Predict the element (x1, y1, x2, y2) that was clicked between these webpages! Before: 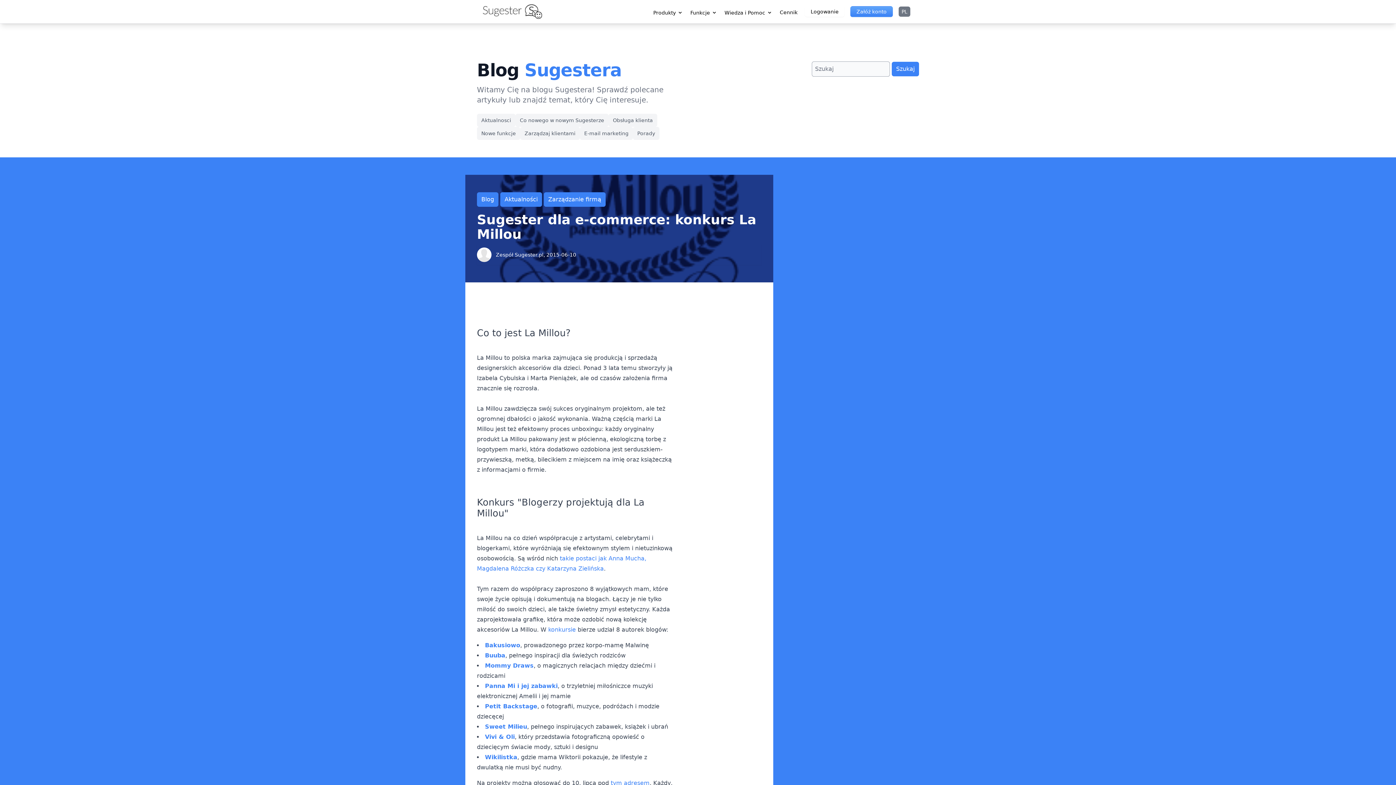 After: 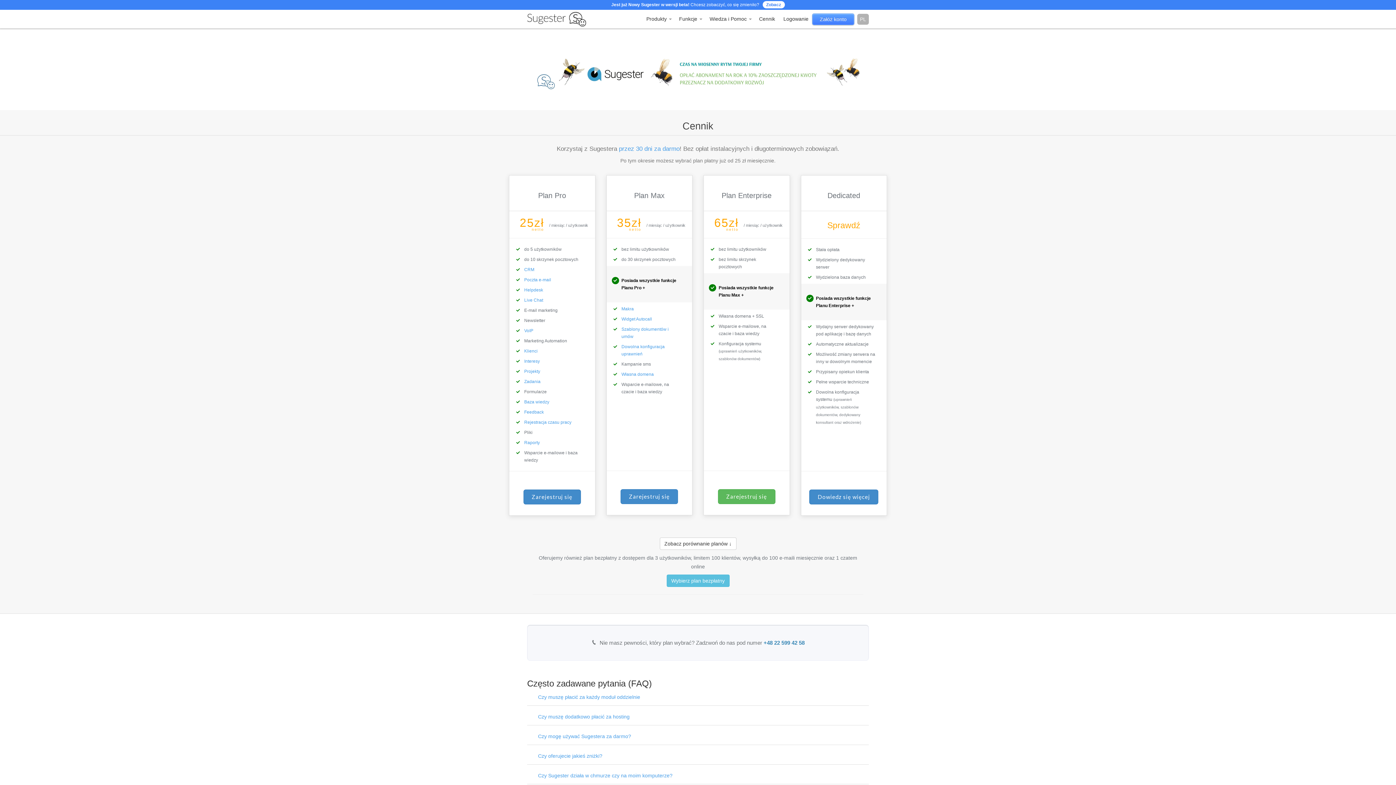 Action: bbox: (778, 7, 799, 16) label: Cennik